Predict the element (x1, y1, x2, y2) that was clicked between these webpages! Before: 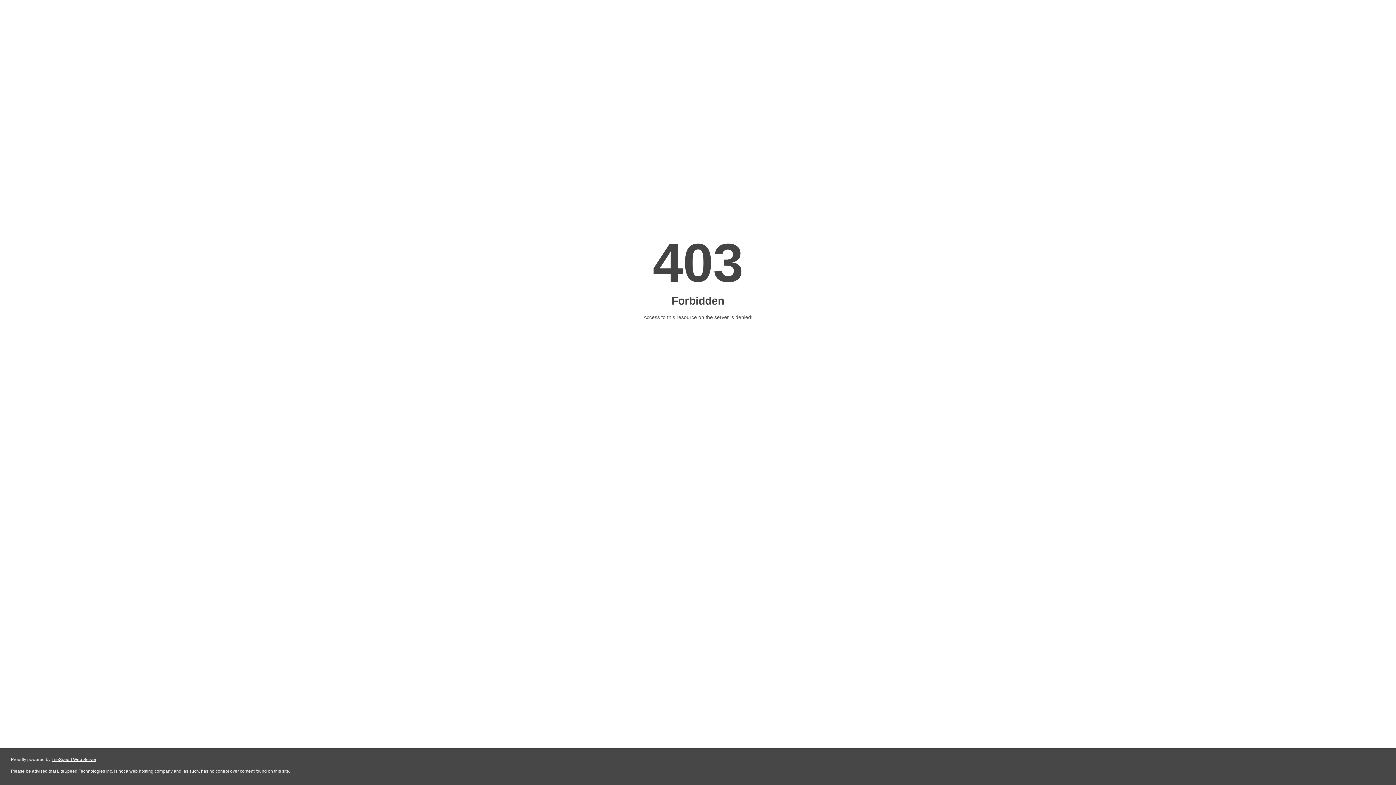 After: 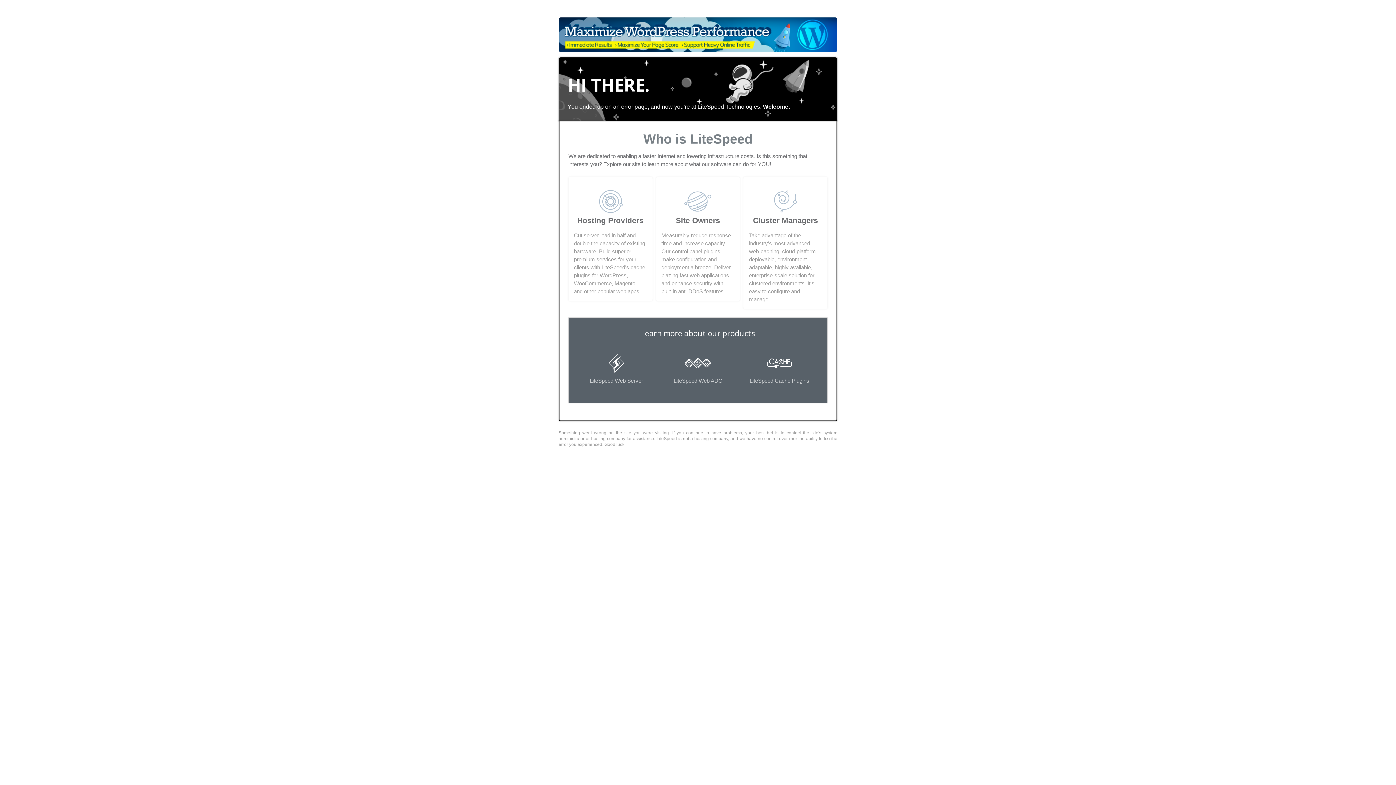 Action: label: LiteSpeed Web Server bbox: (51, 757, 96, 762)